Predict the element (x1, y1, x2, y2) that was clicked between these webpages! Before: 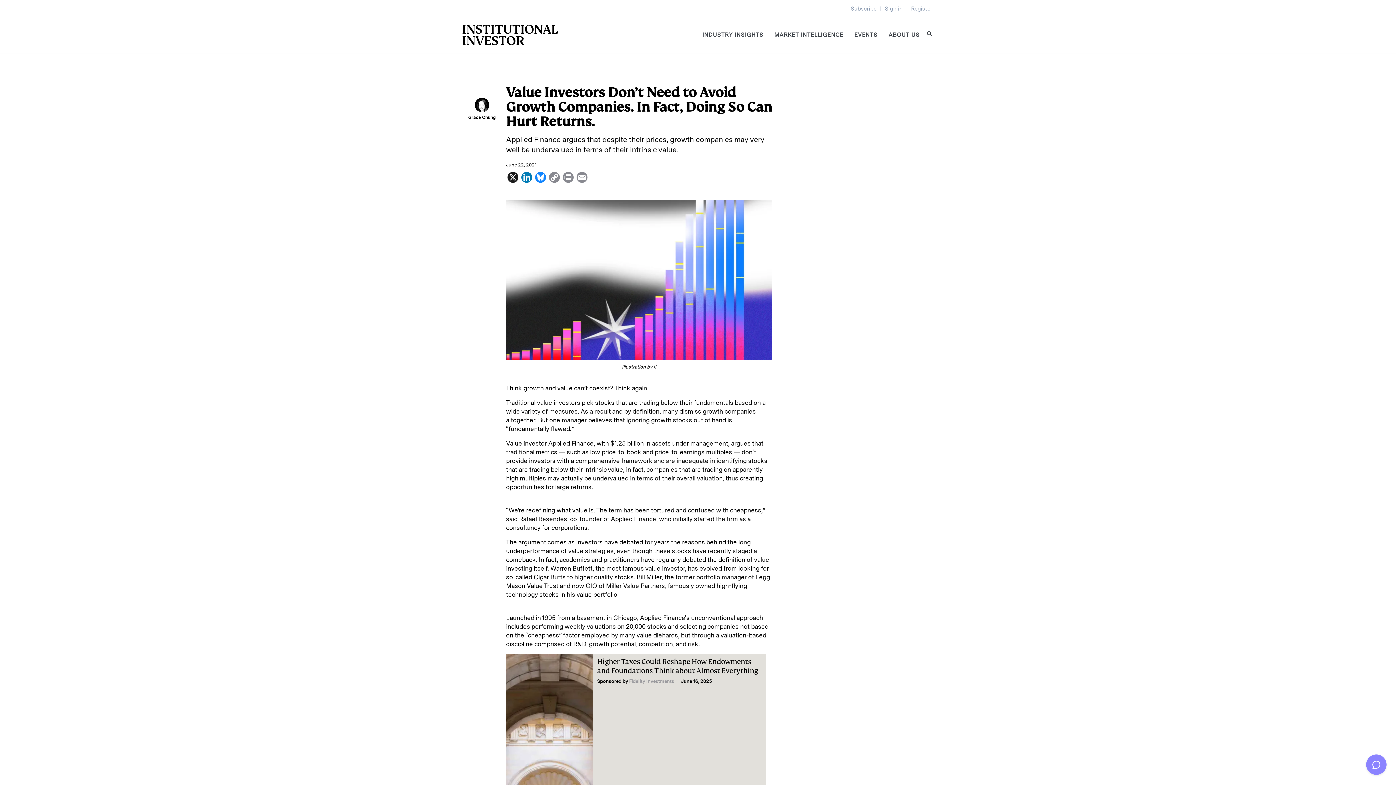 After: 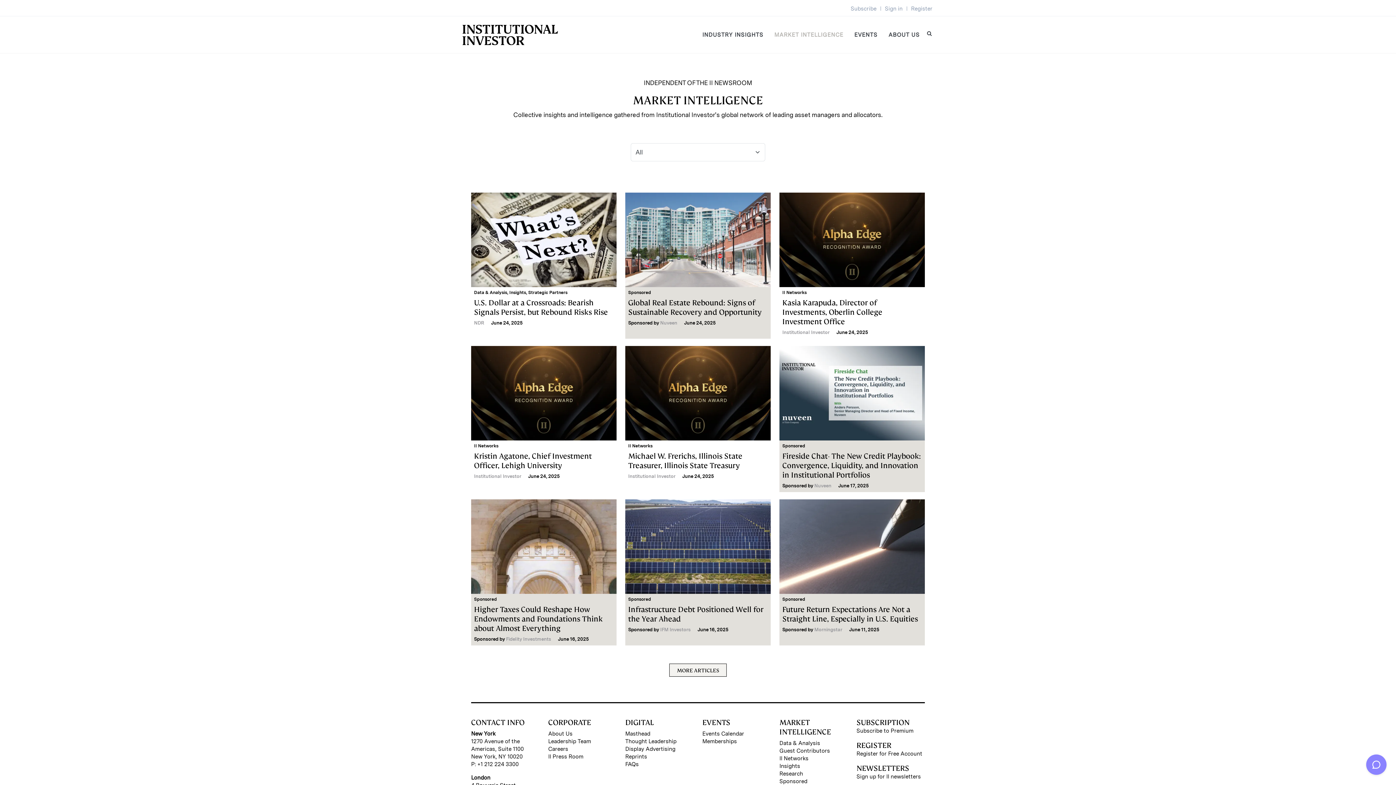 Action: bbox: (769, 16, 849, 53) label: MARKET INTELLIGENCE